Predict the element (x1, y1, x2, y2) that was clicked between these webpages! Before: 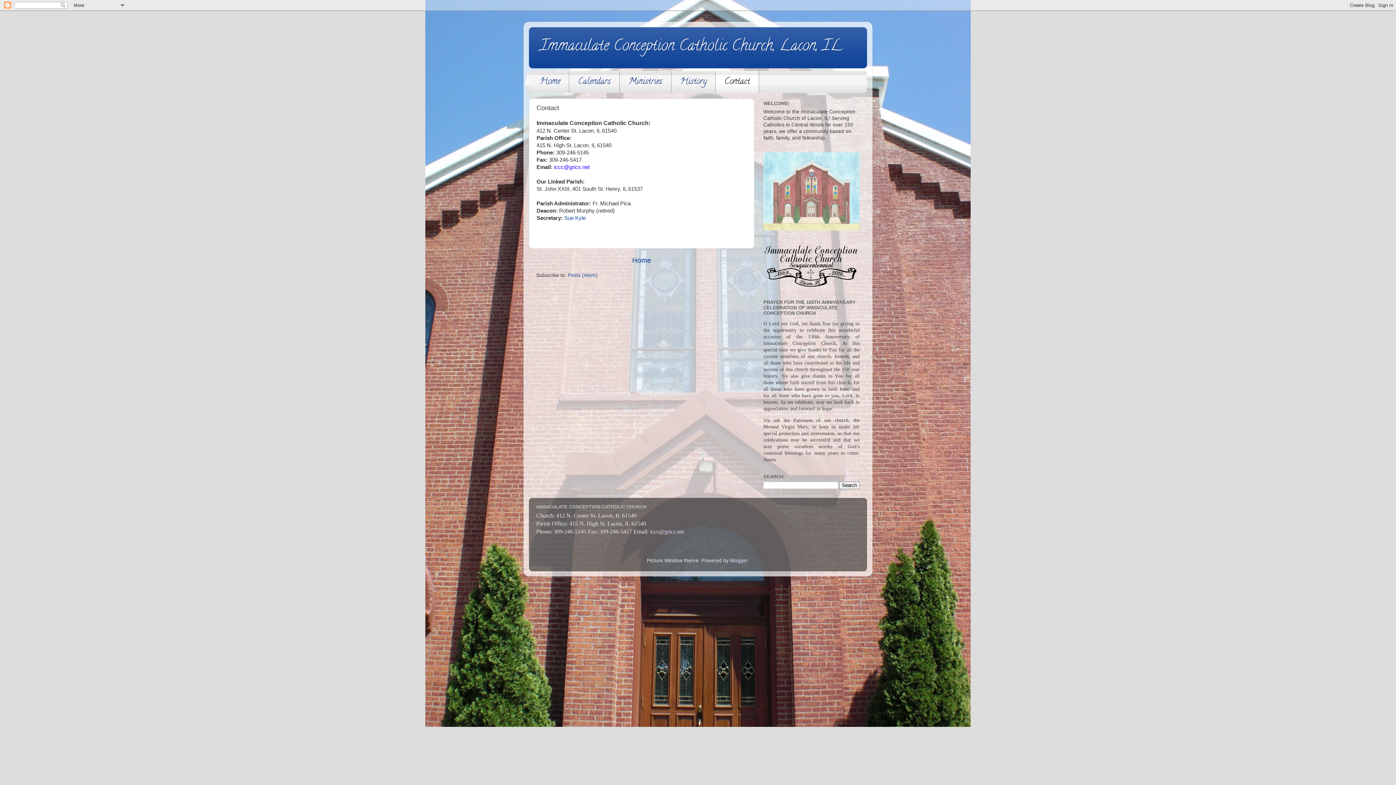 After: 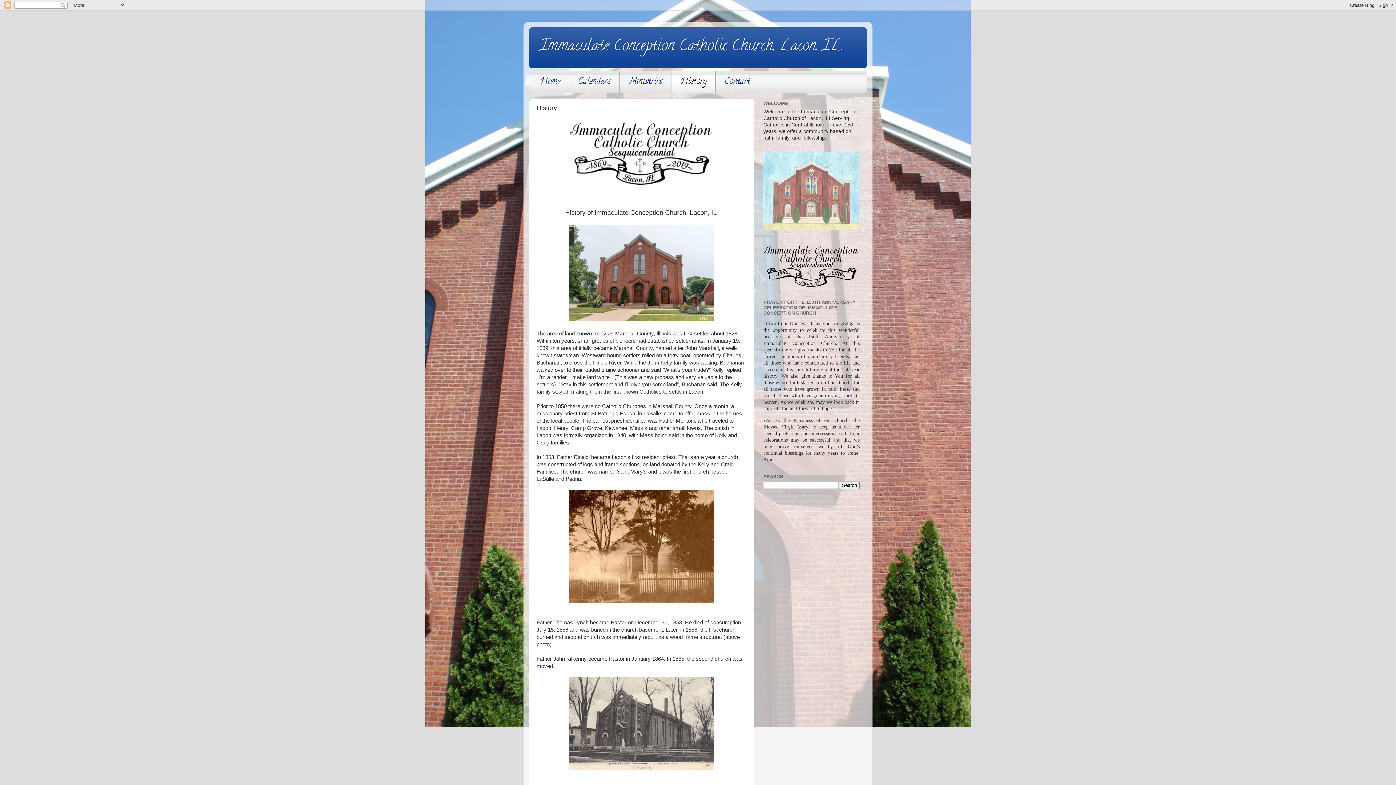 Action: label: History bbox: (671, 70, 716, 93)